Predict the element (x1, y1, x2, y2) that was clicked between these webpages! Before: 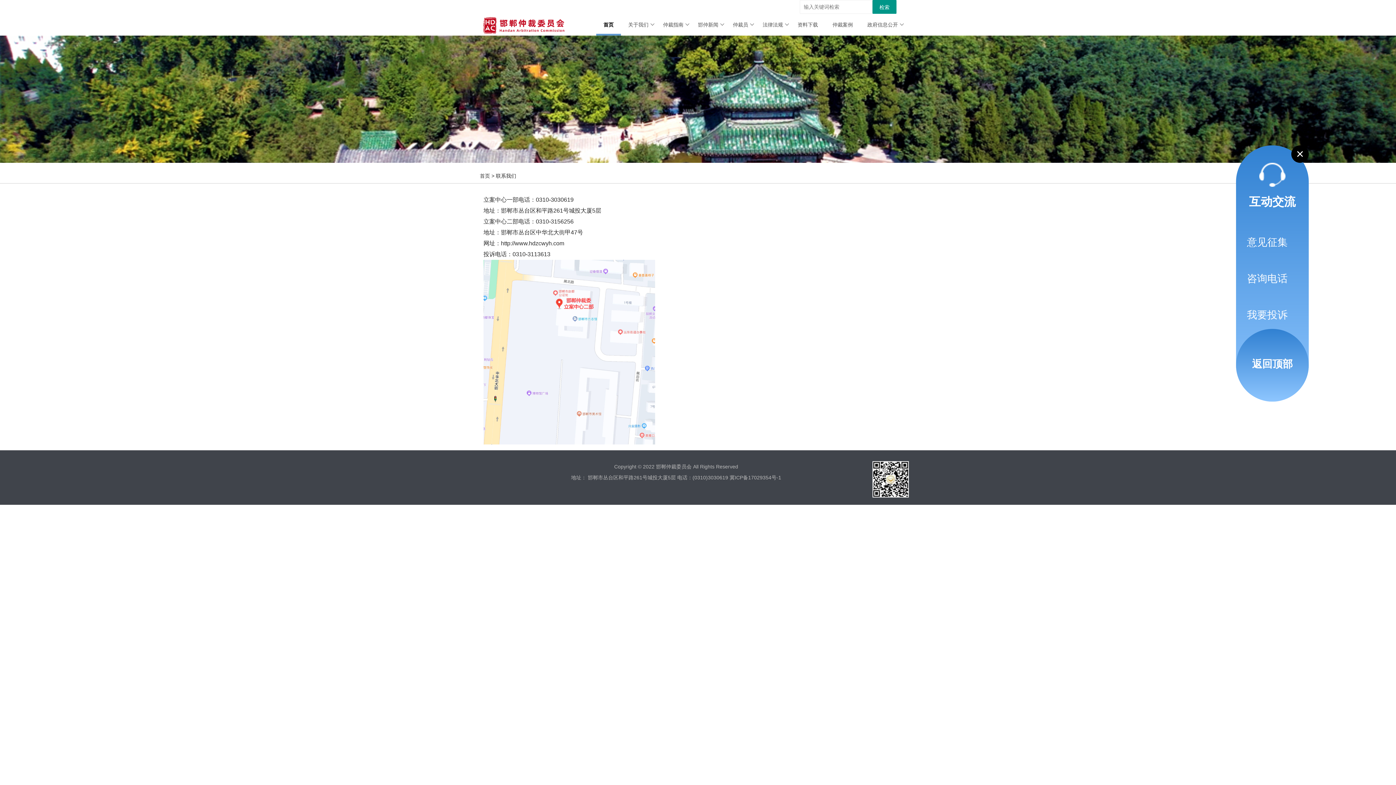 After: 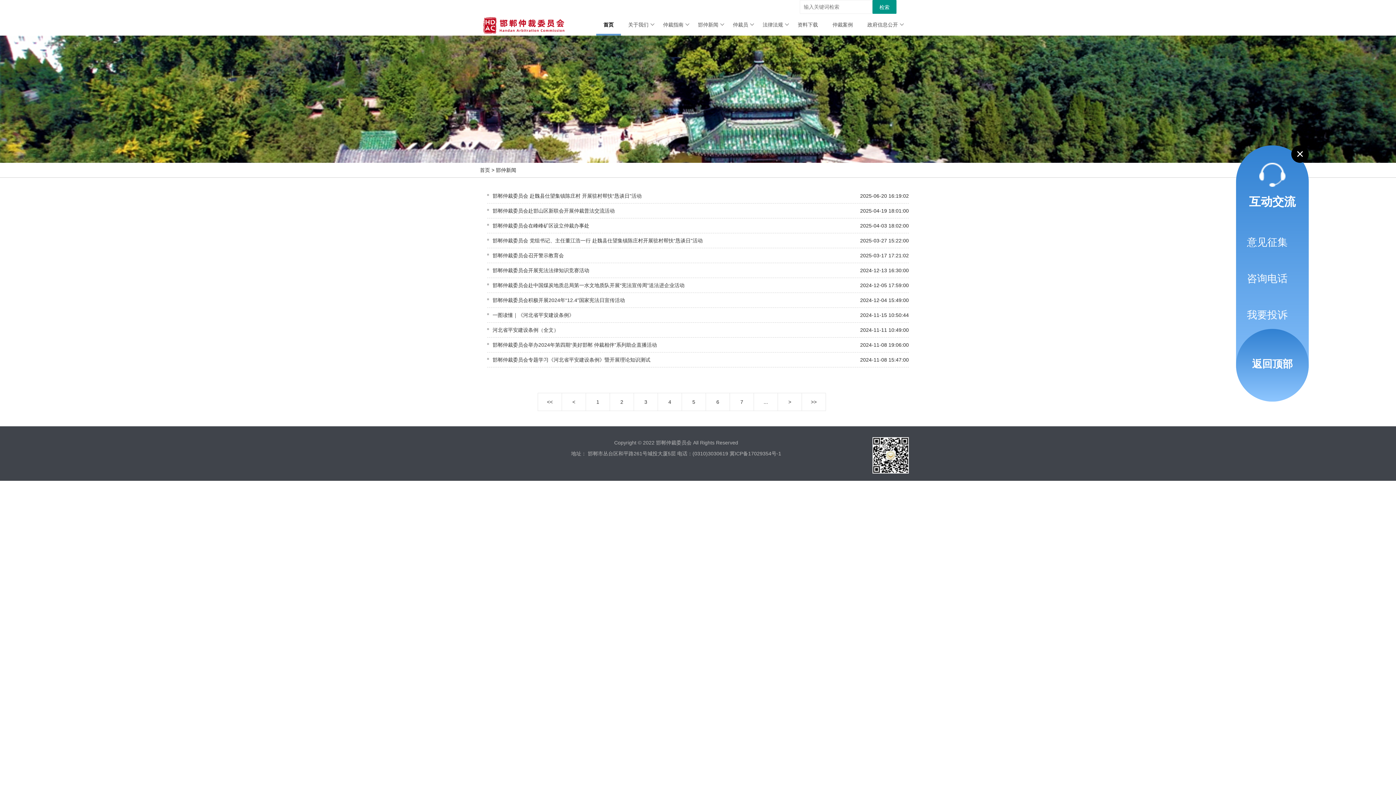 Action: label: 邯仲新闻 bbox: (690, 13, 725, 35)